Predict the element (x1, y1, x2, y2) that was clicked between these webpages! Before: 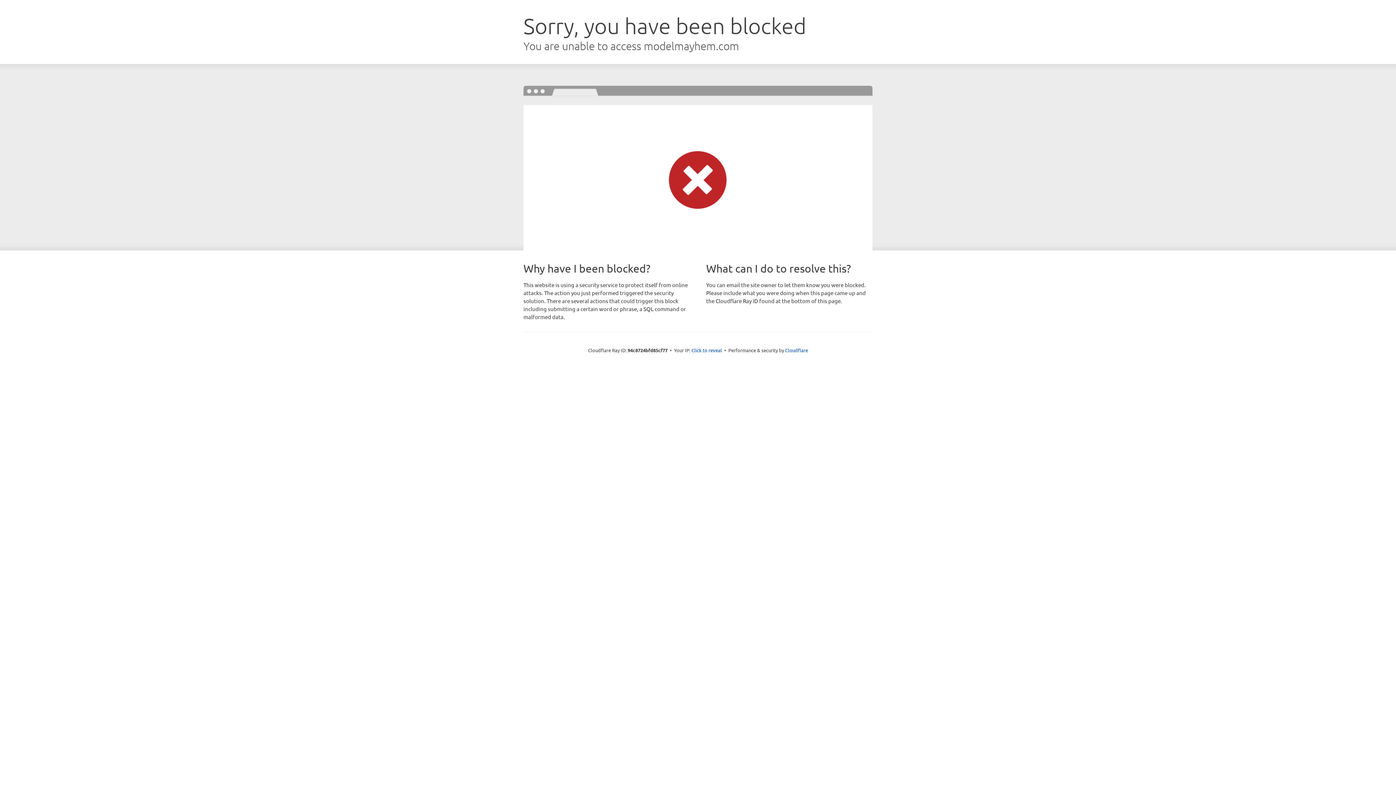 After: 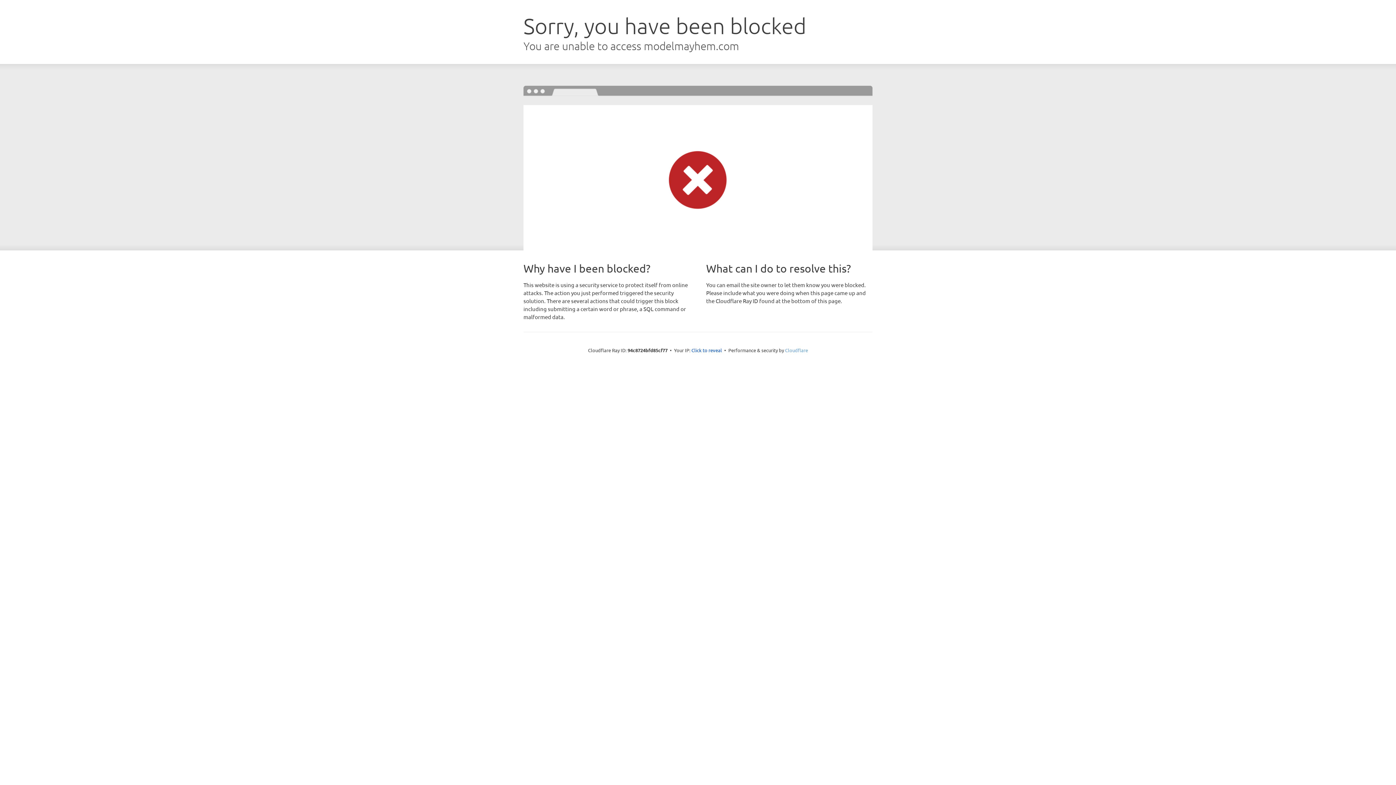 Action: bbox: (785, 347, 808, 353) label: Cloudflare